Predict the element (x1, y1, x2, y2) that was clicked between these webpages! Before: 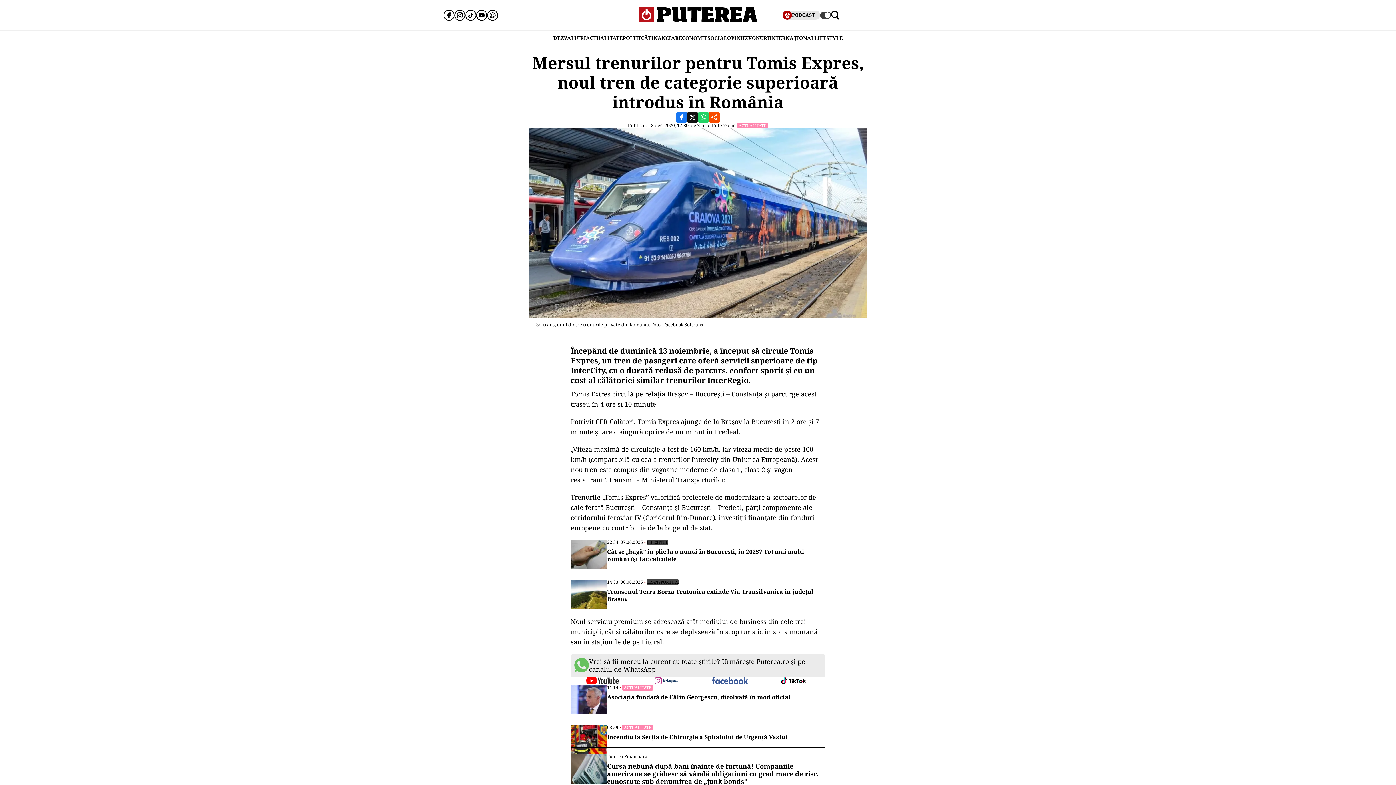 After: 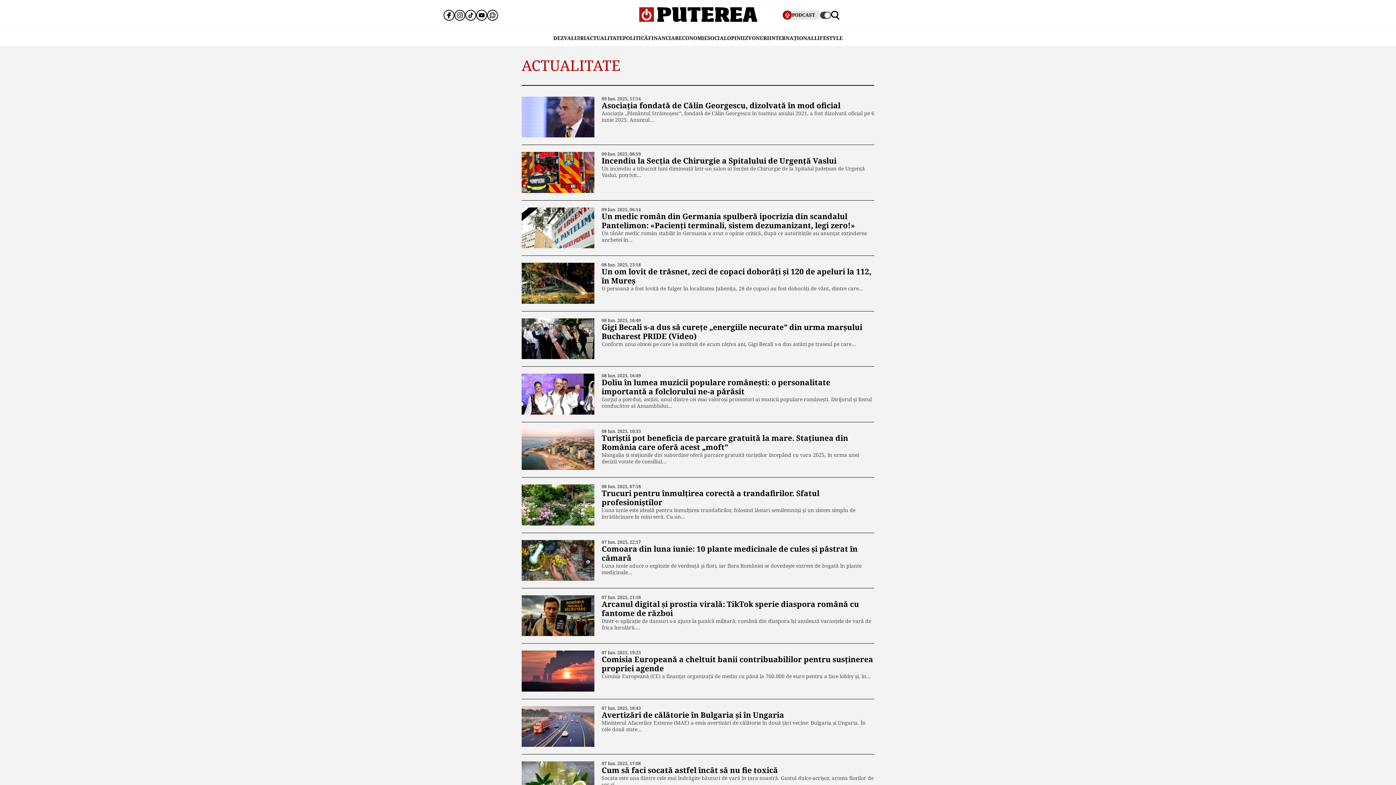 Action: label: ACTUALITATE bbox: (586, 30, 622, 45)